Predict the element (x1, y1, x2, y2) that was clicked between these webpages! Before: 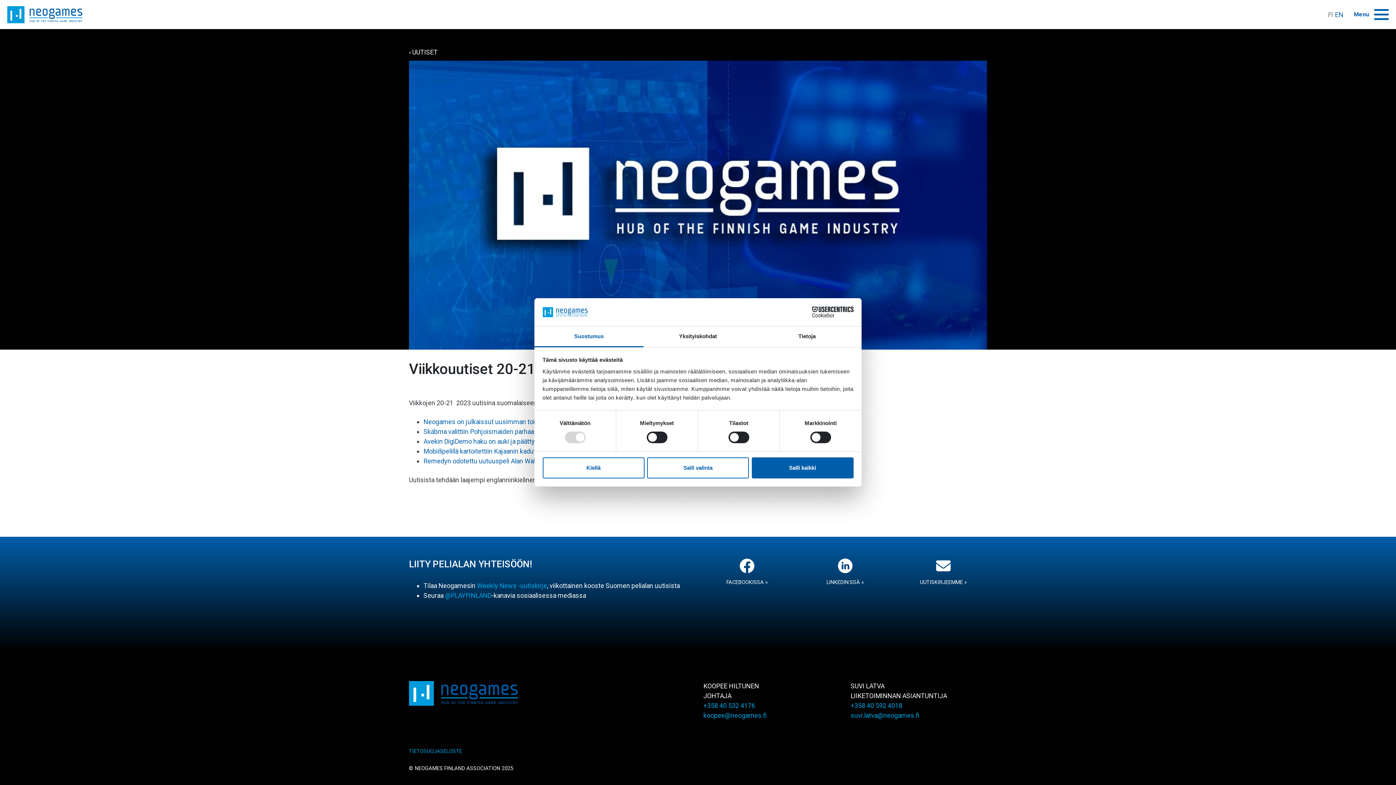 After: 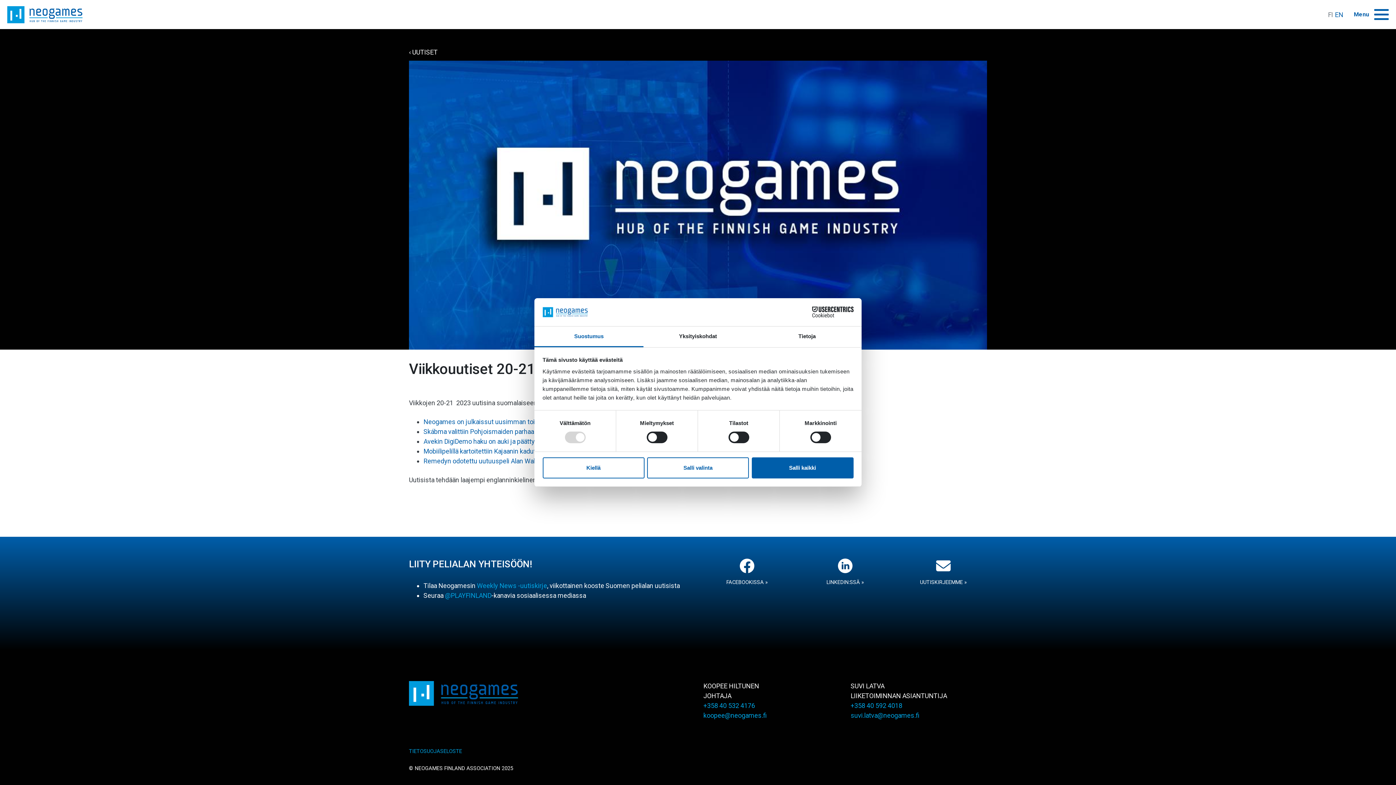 Action: label: Cookiebot - opens in a new window bbox: (790, 306, 853, 317)